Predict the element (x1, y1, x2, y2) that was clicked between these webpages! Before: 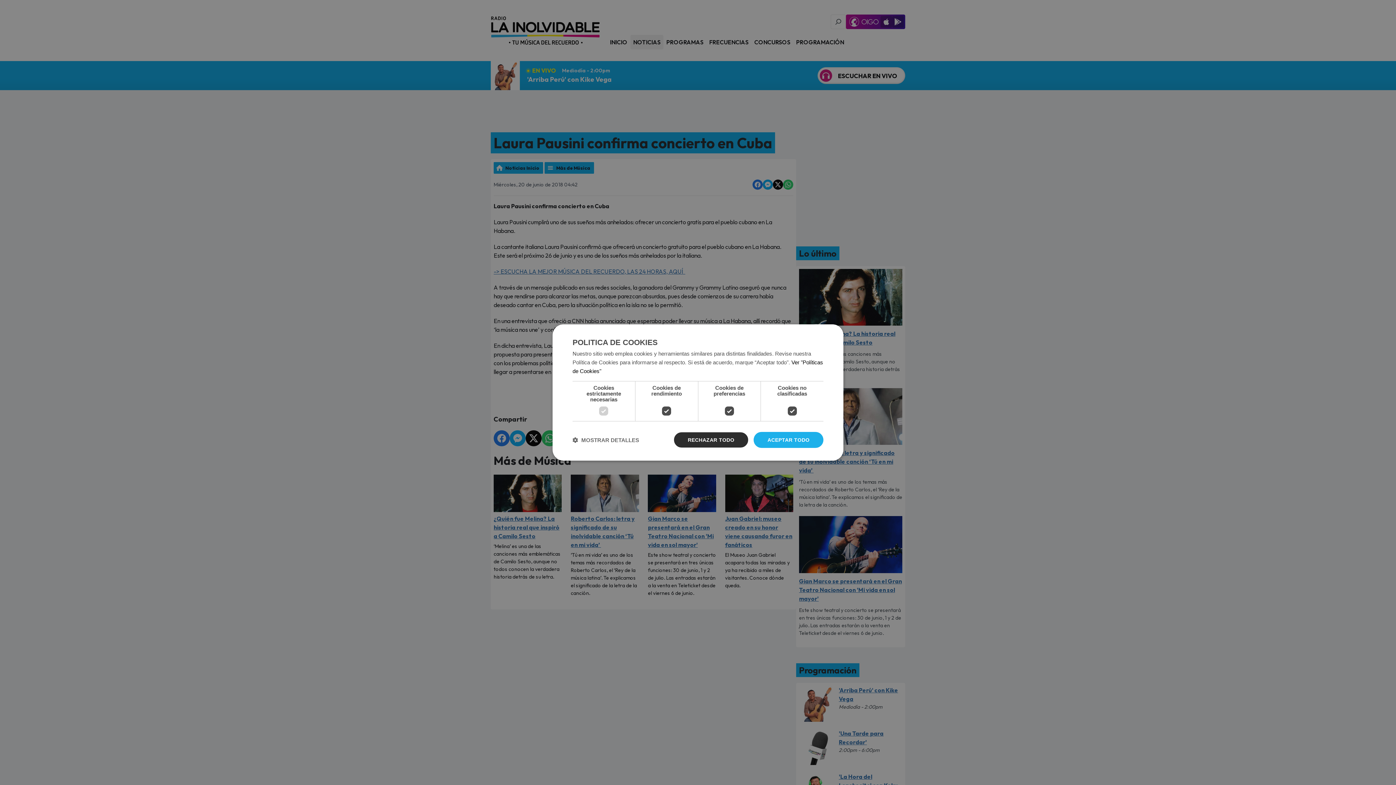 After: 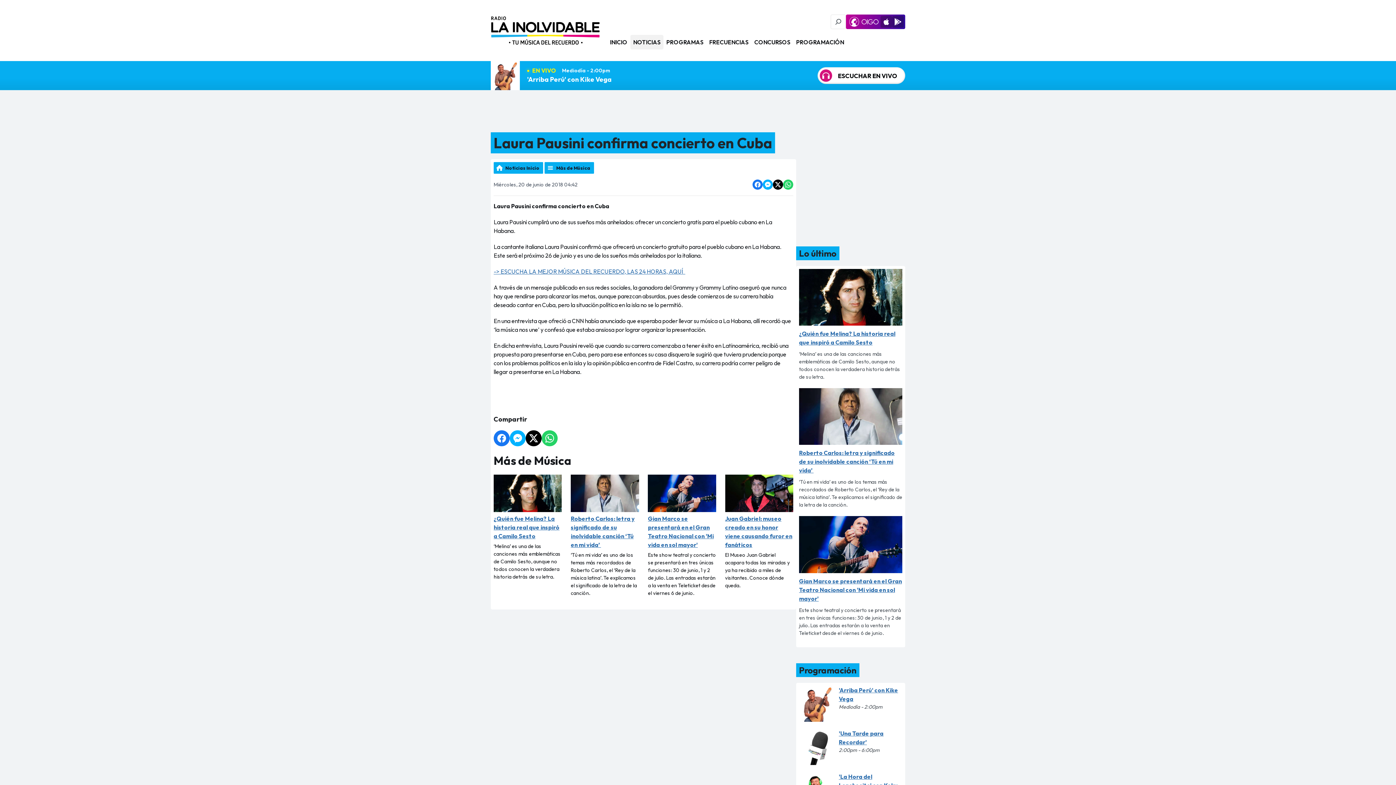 Action: label: ACEPTAR TODO bbox: (753, 432, 823, 448)